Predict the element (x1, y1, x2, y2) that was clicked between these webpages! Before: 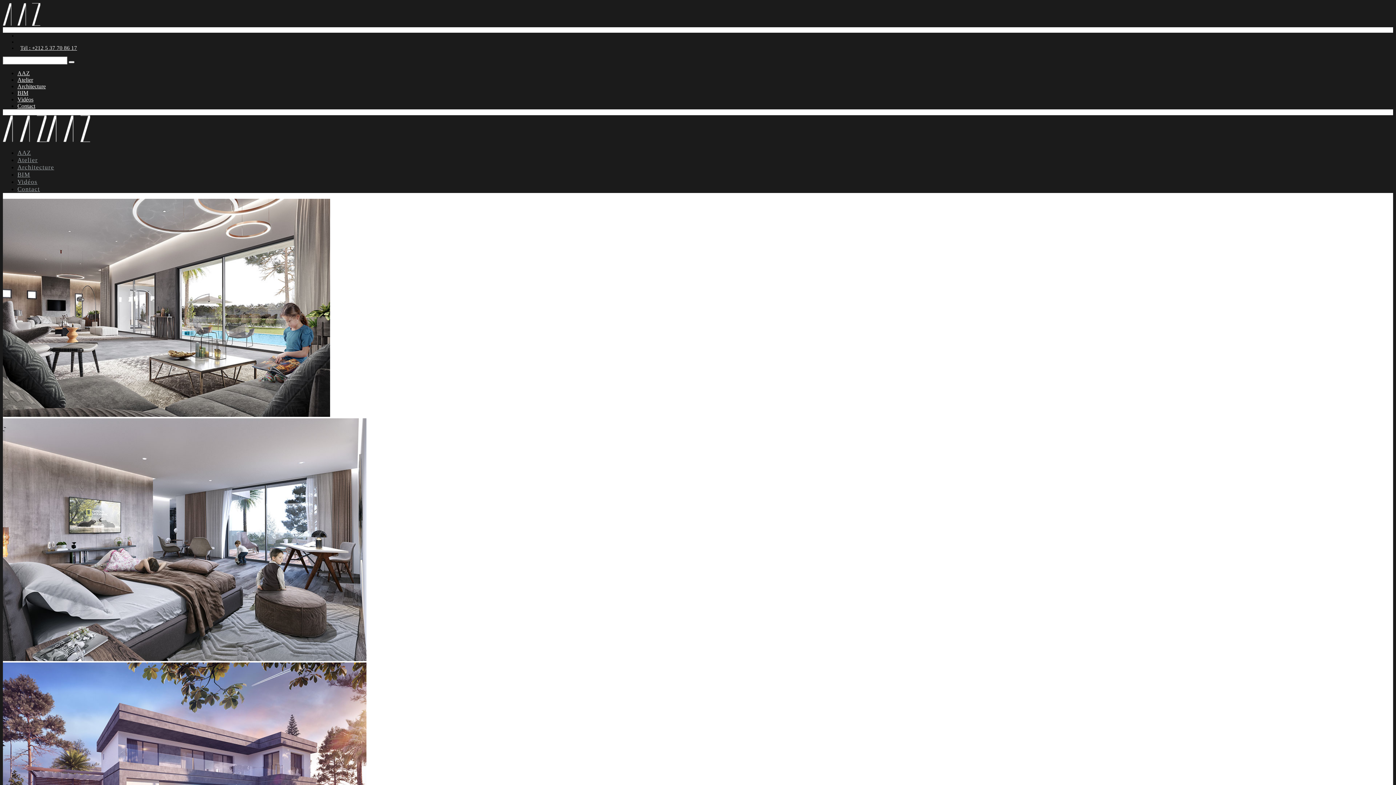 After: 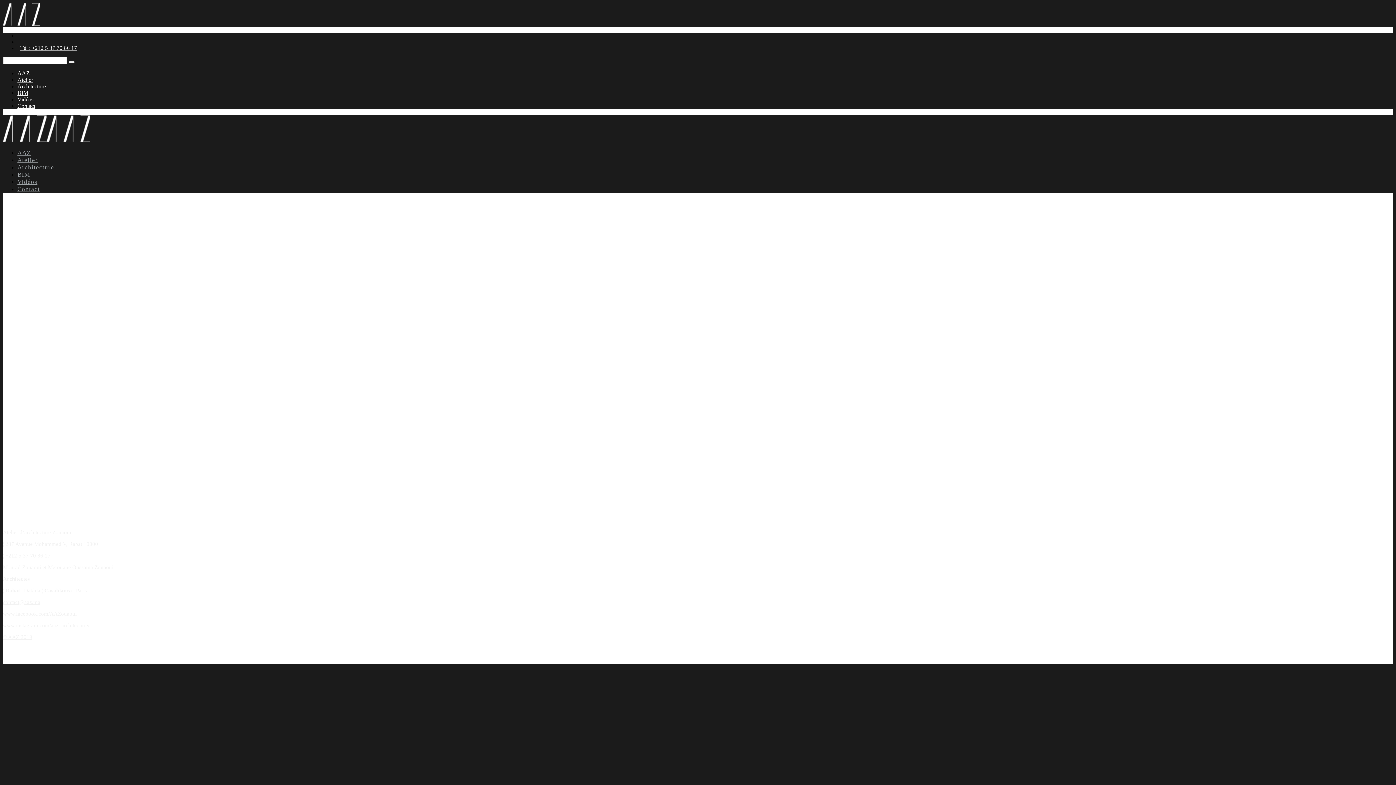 Action: bbox: (2, 20, 40, 27)